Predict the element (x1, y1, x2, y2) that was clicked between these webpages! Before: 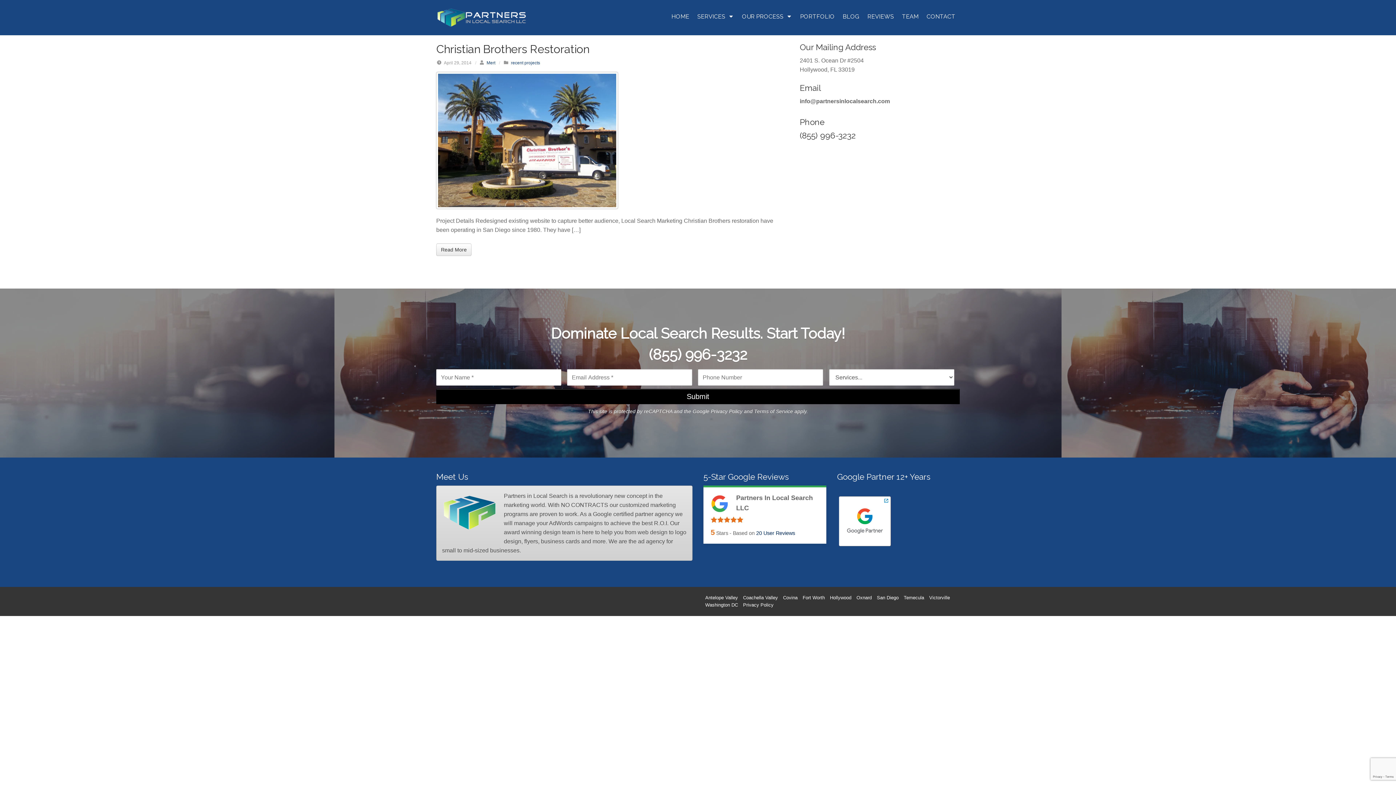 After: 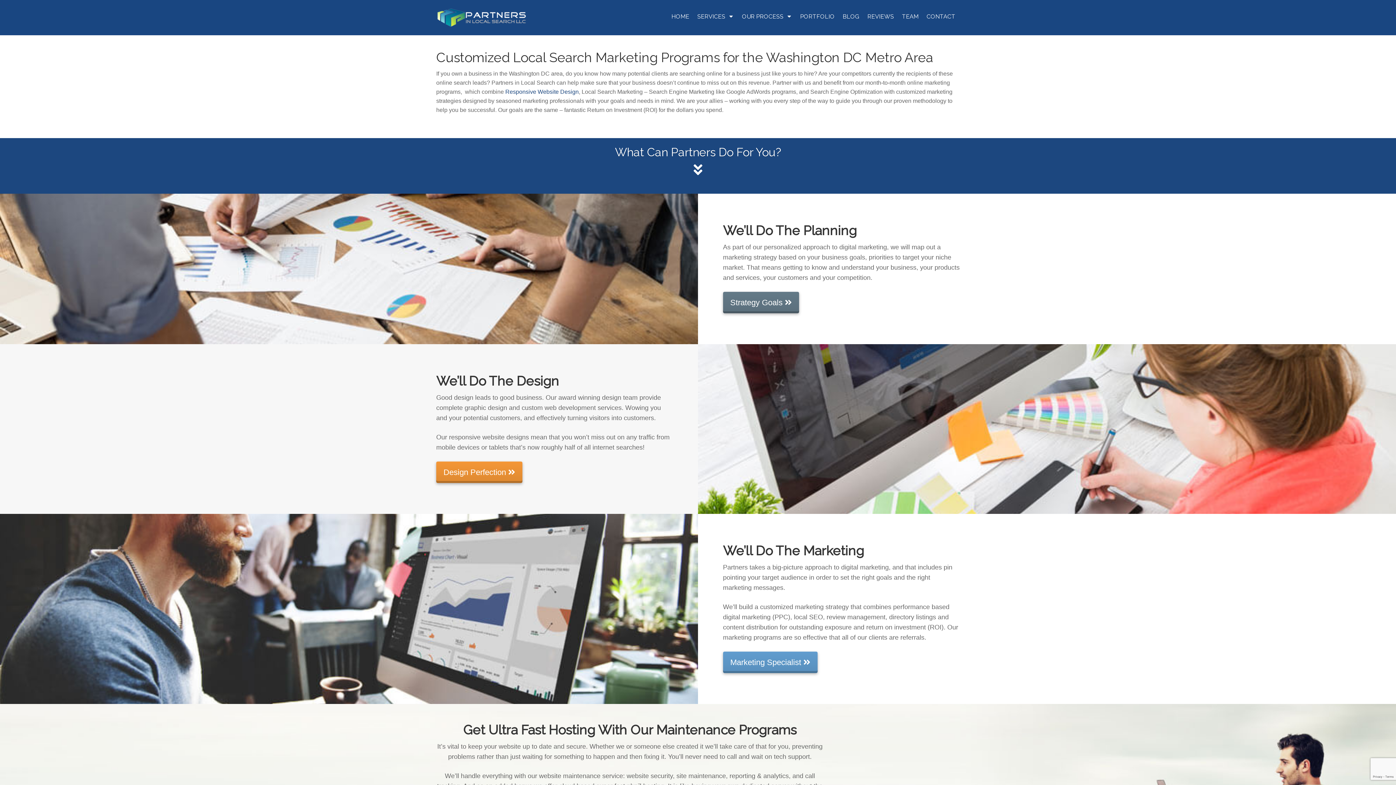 Action: bbox: (705, 602, 738, 608) label: Washington DC